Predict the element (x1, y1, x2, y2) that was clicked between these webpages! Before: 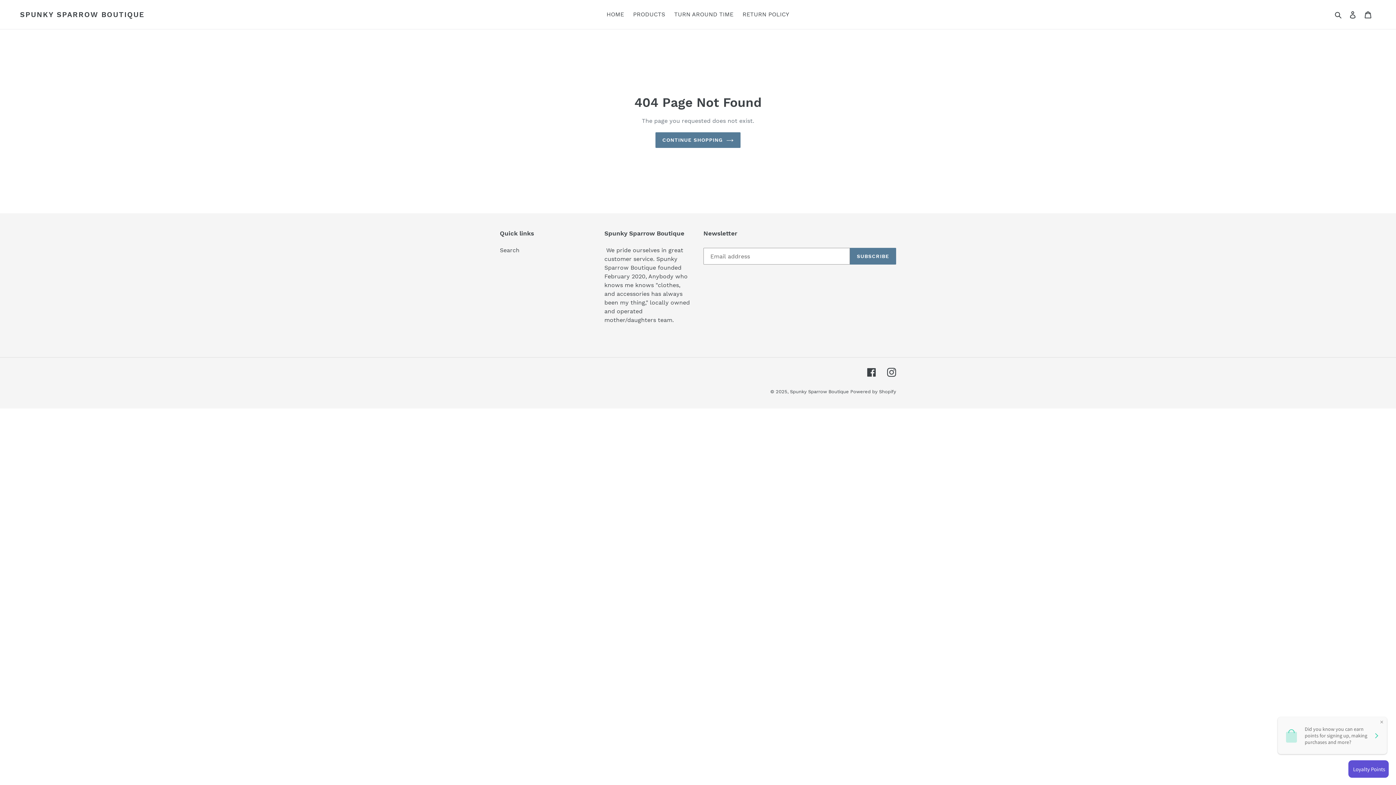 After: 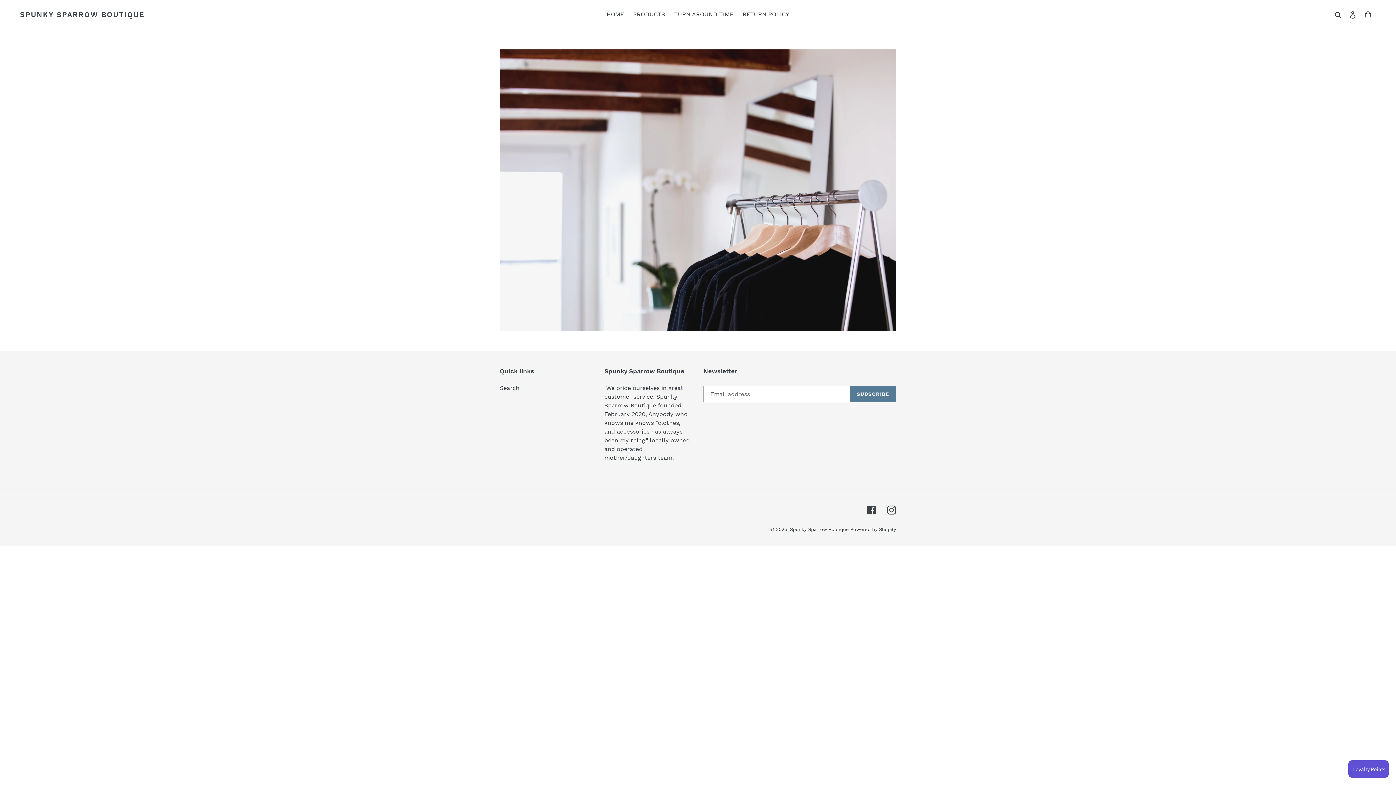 Action: bbox: (20, 10, 144, 18) label: SPUNKY SPARROW BOUTIQUE